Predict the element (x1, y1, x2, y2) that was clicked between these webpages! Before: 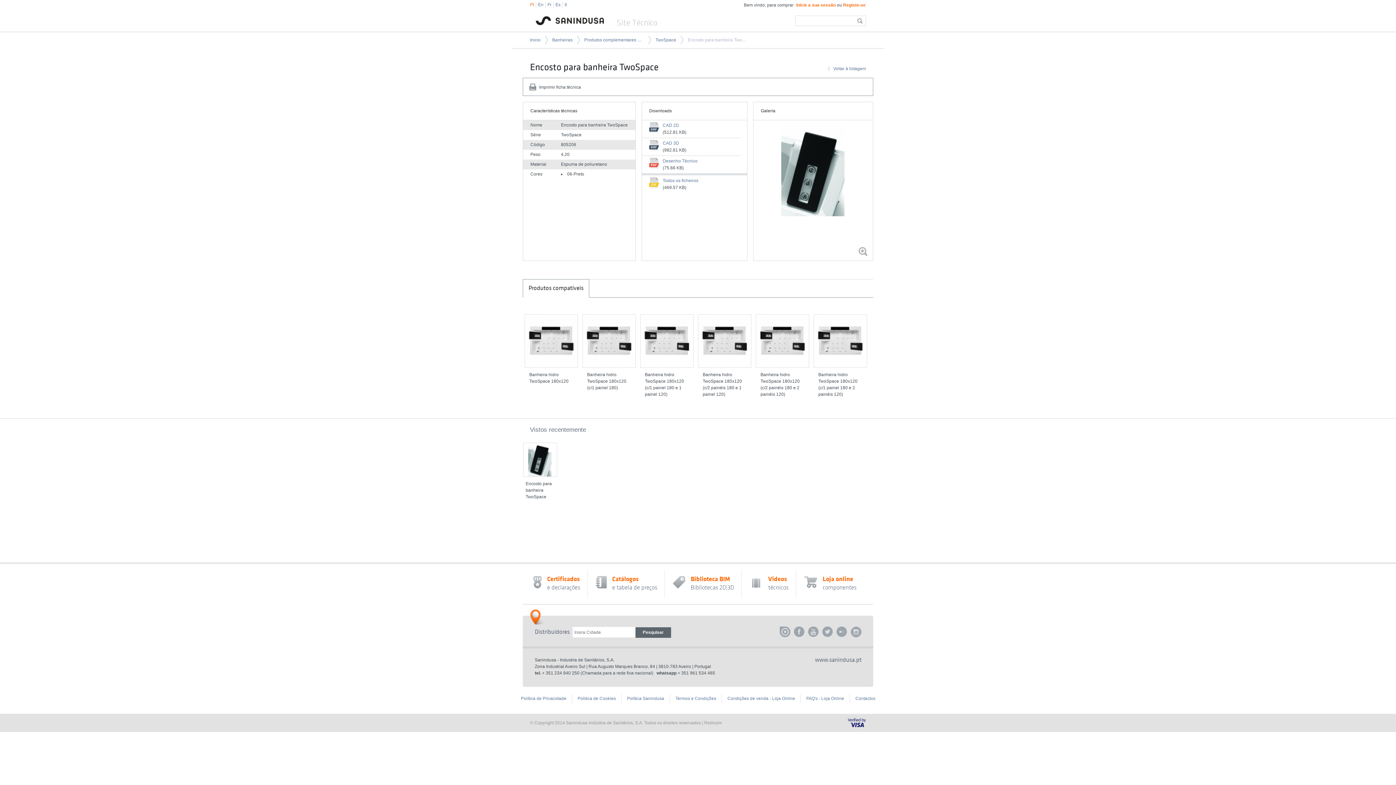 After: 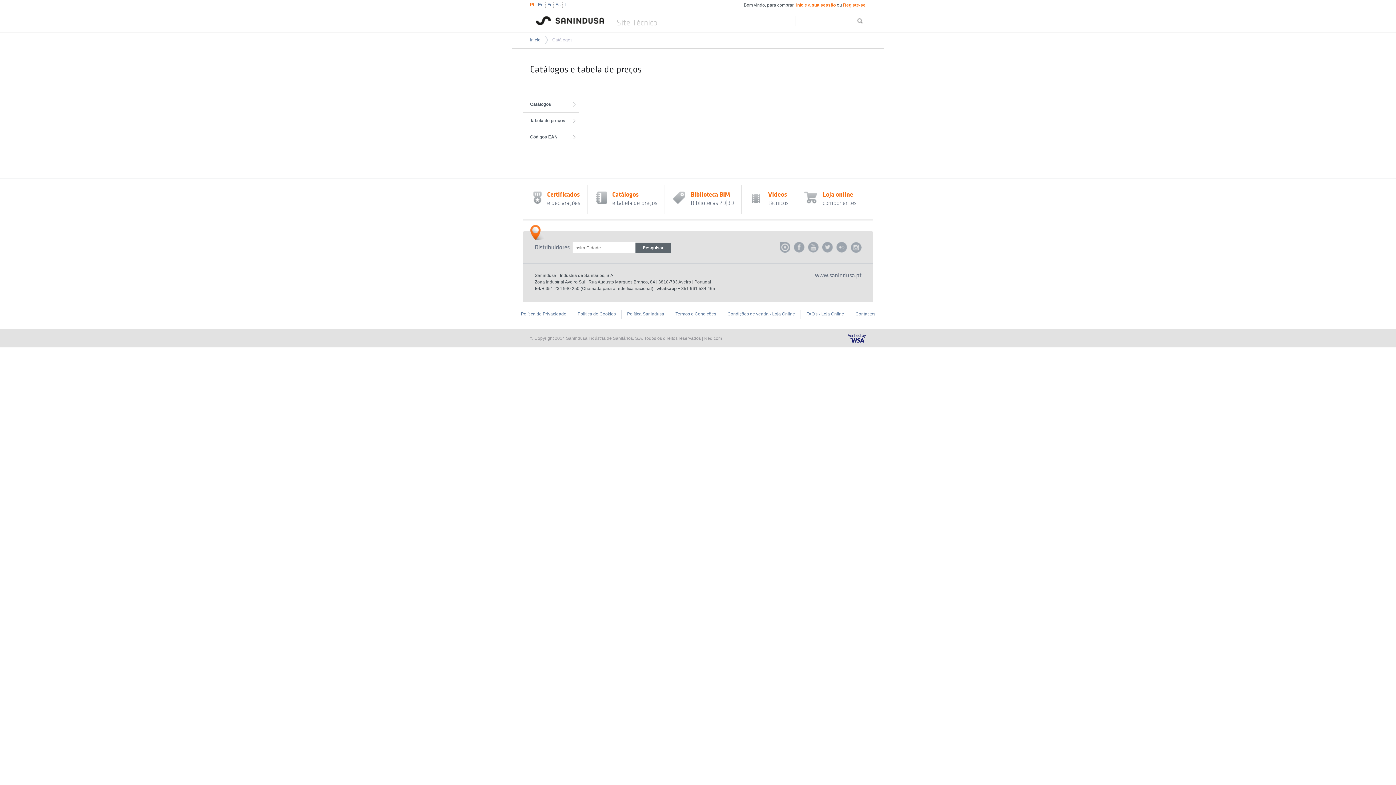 Action: bbox: (596, 576, 606, 588)